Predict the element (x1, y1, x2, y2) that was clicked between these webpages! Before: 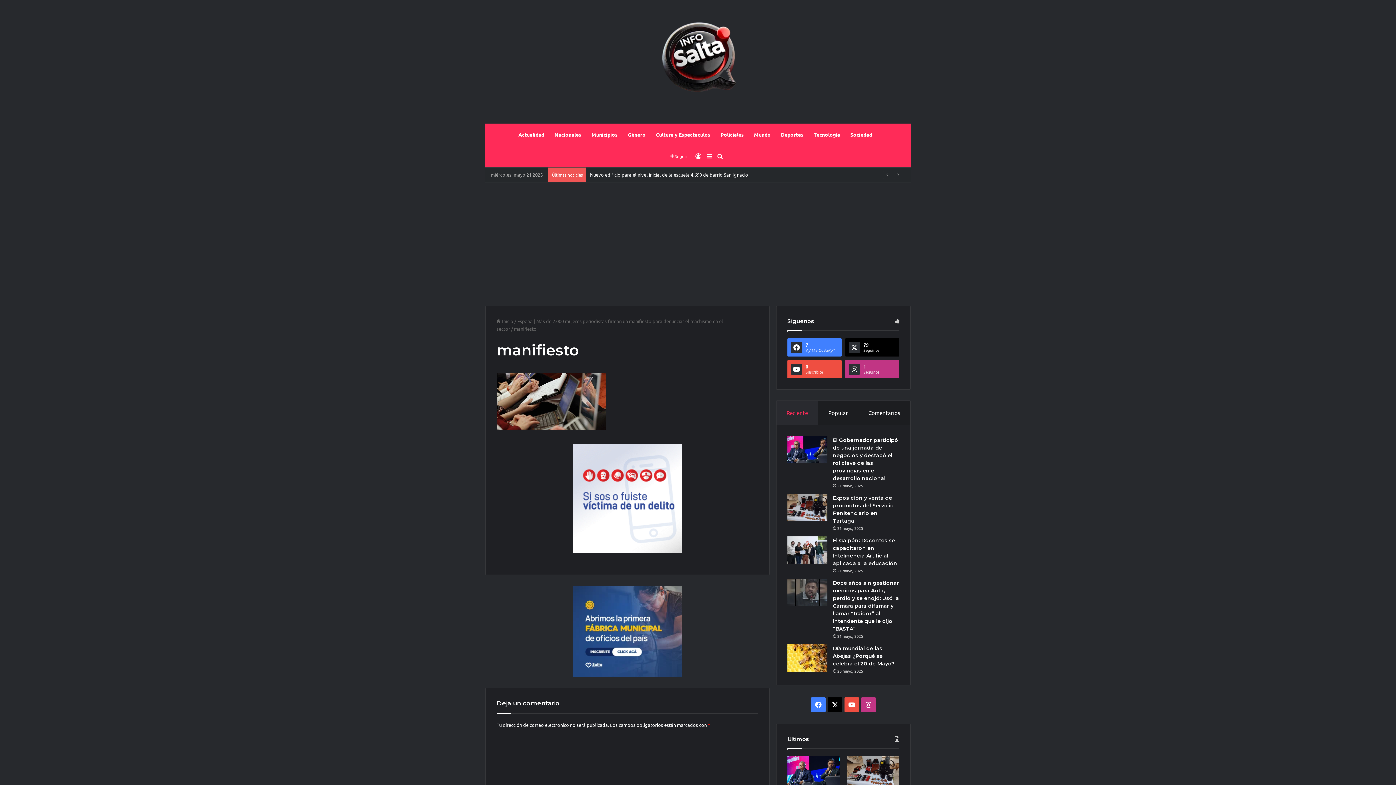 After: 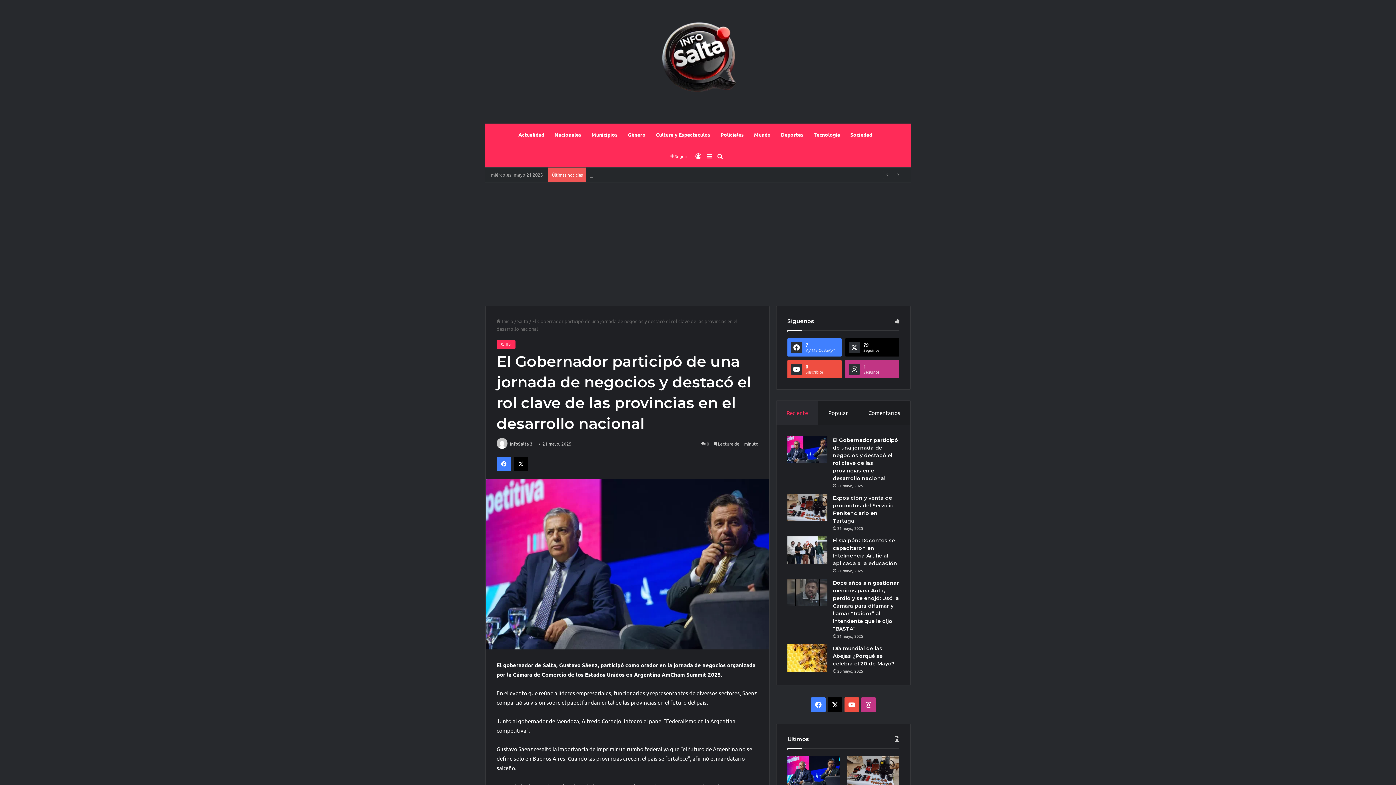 Action: bbox: (787, 756, 840, 786) label: El Gobernador participó de una jornada de negocios y destacó el rol clave de las provincias en el desarrollo nacional